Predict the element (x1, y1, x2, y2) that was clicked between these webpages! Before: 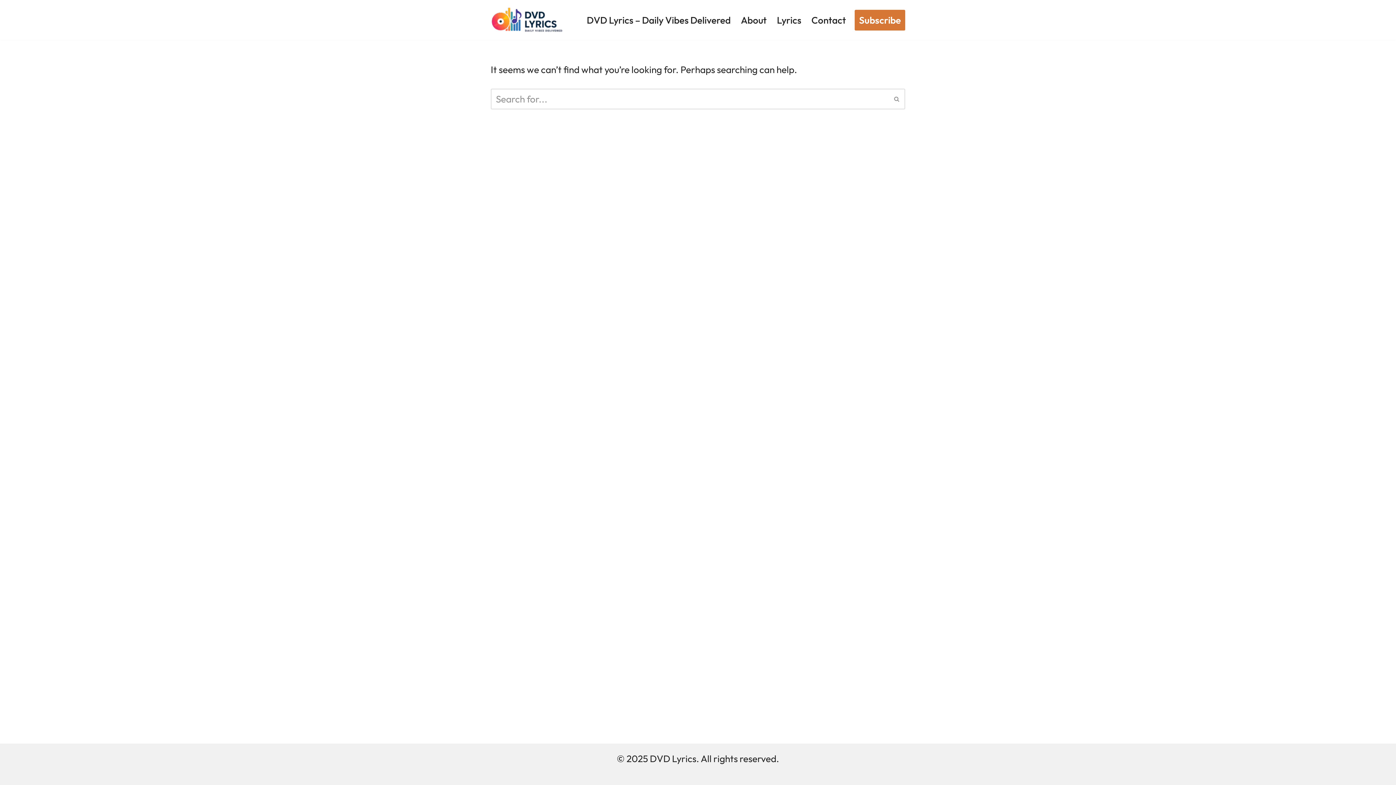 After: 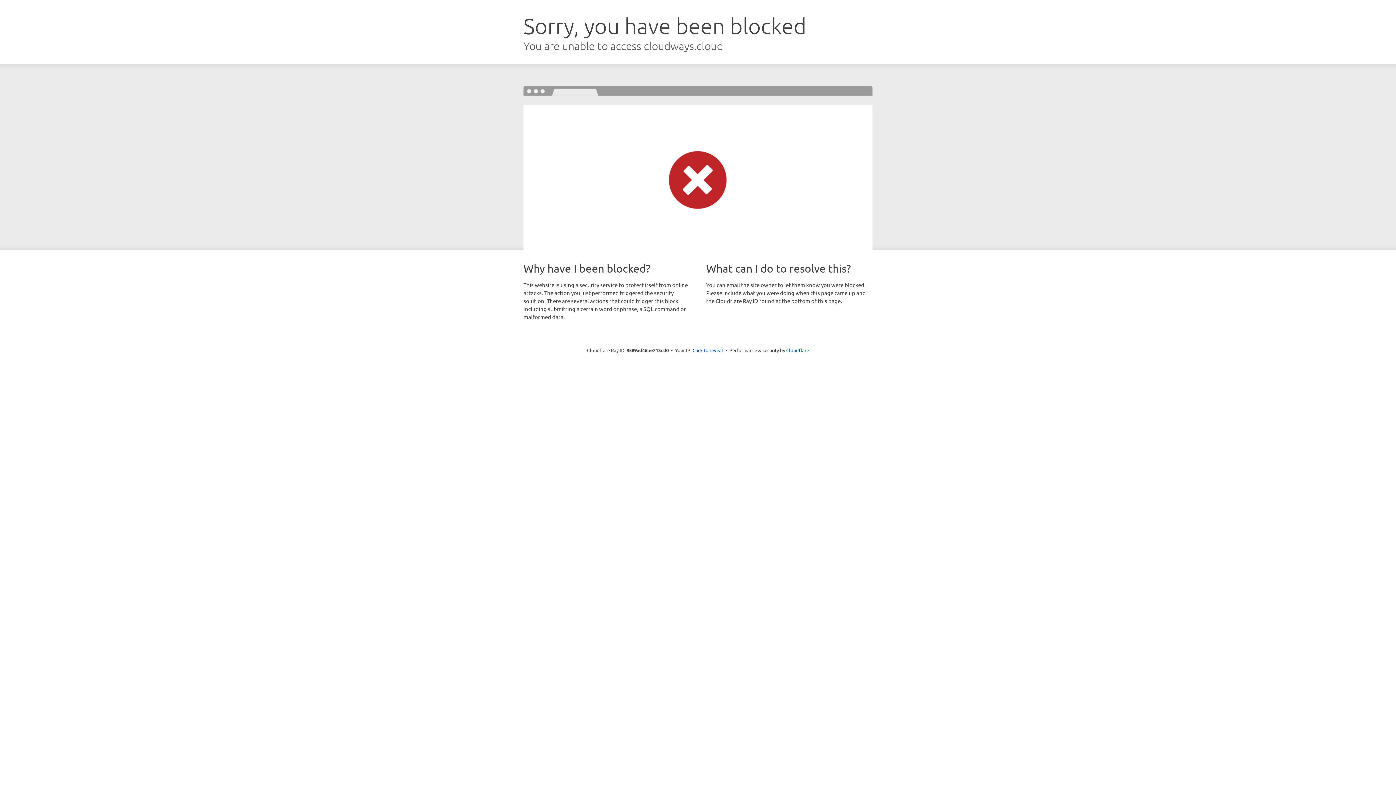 Action: bbox: (854, 9, 905, 30) label: Subscribe